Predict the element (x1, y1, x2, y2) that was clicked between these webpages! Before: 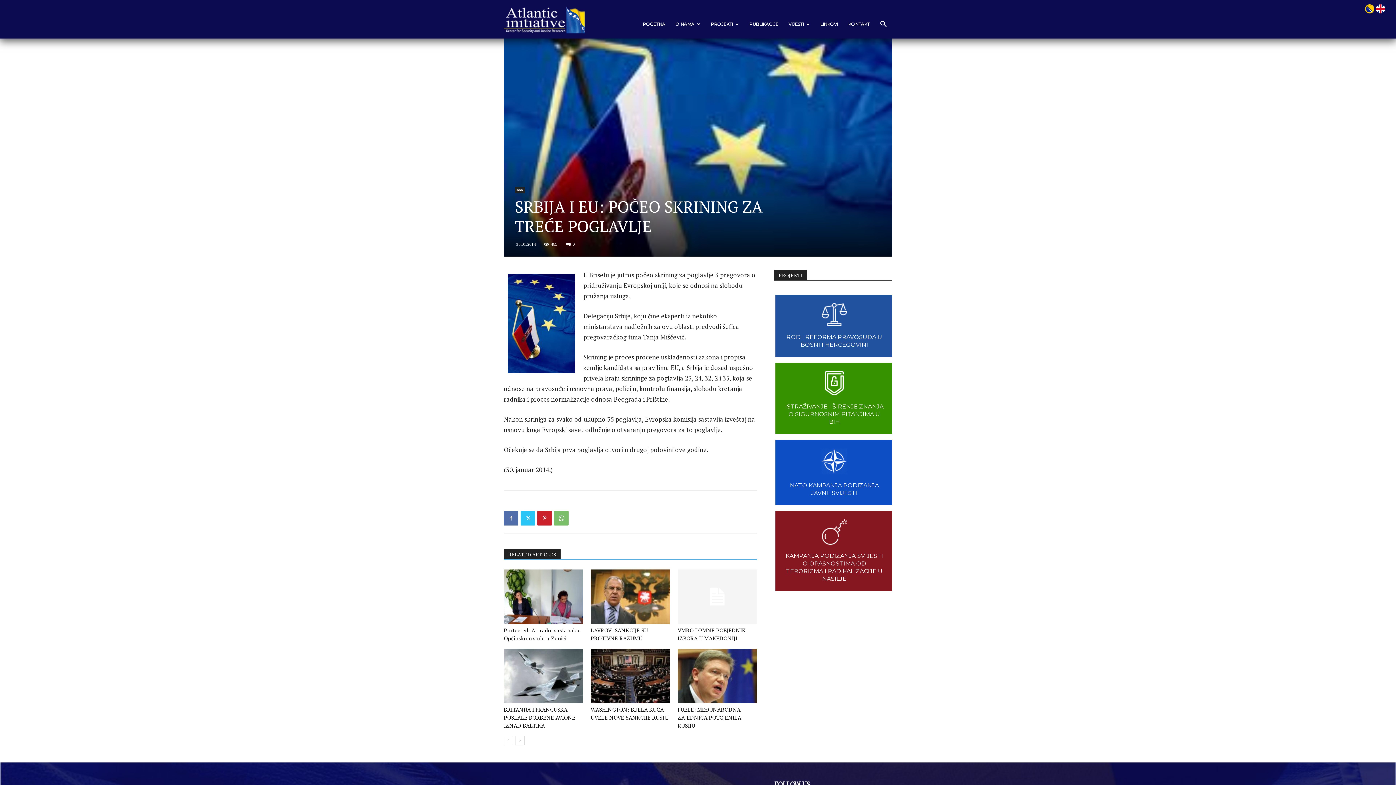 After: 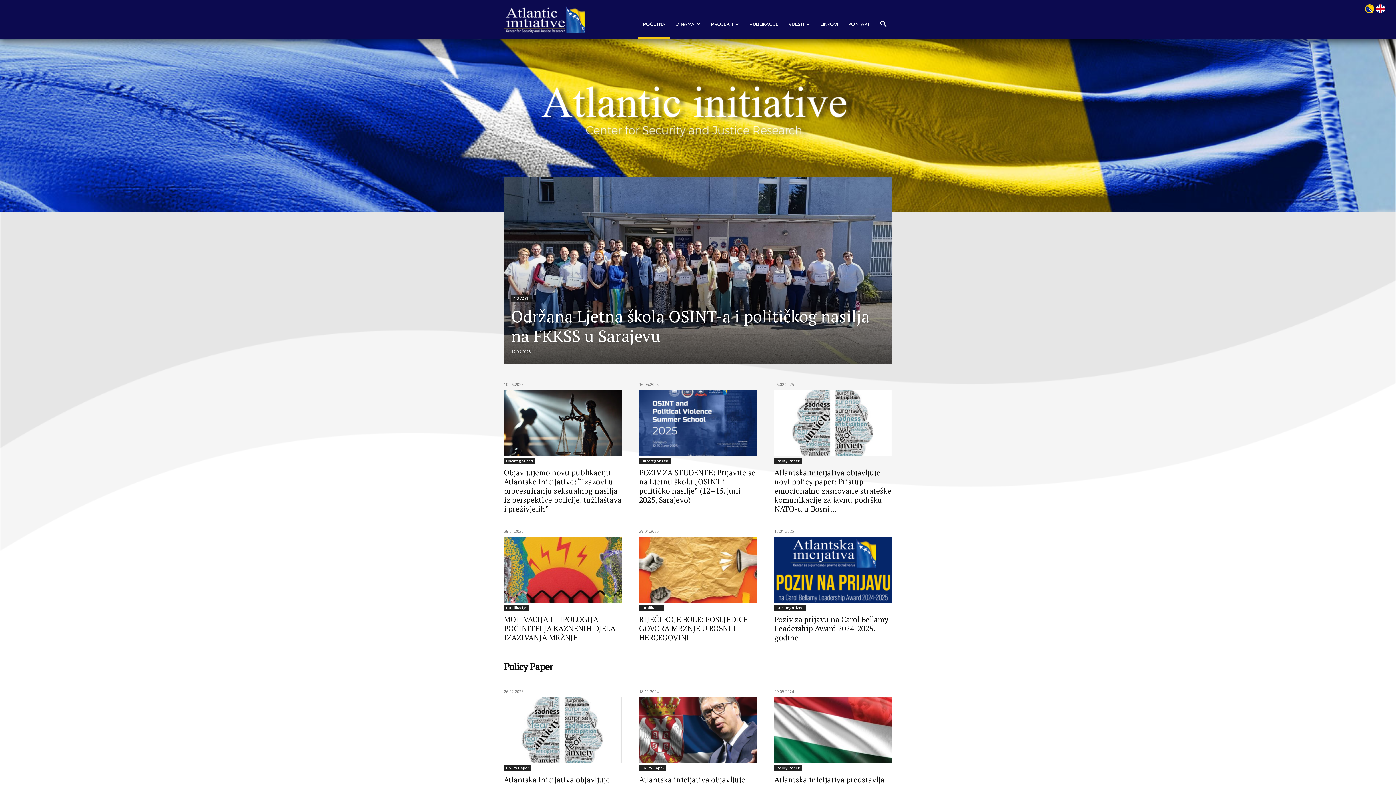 Action: bbox: (504, 14, 584, 23) label: Atlantska inicijativa | Center for Security and Justice Research